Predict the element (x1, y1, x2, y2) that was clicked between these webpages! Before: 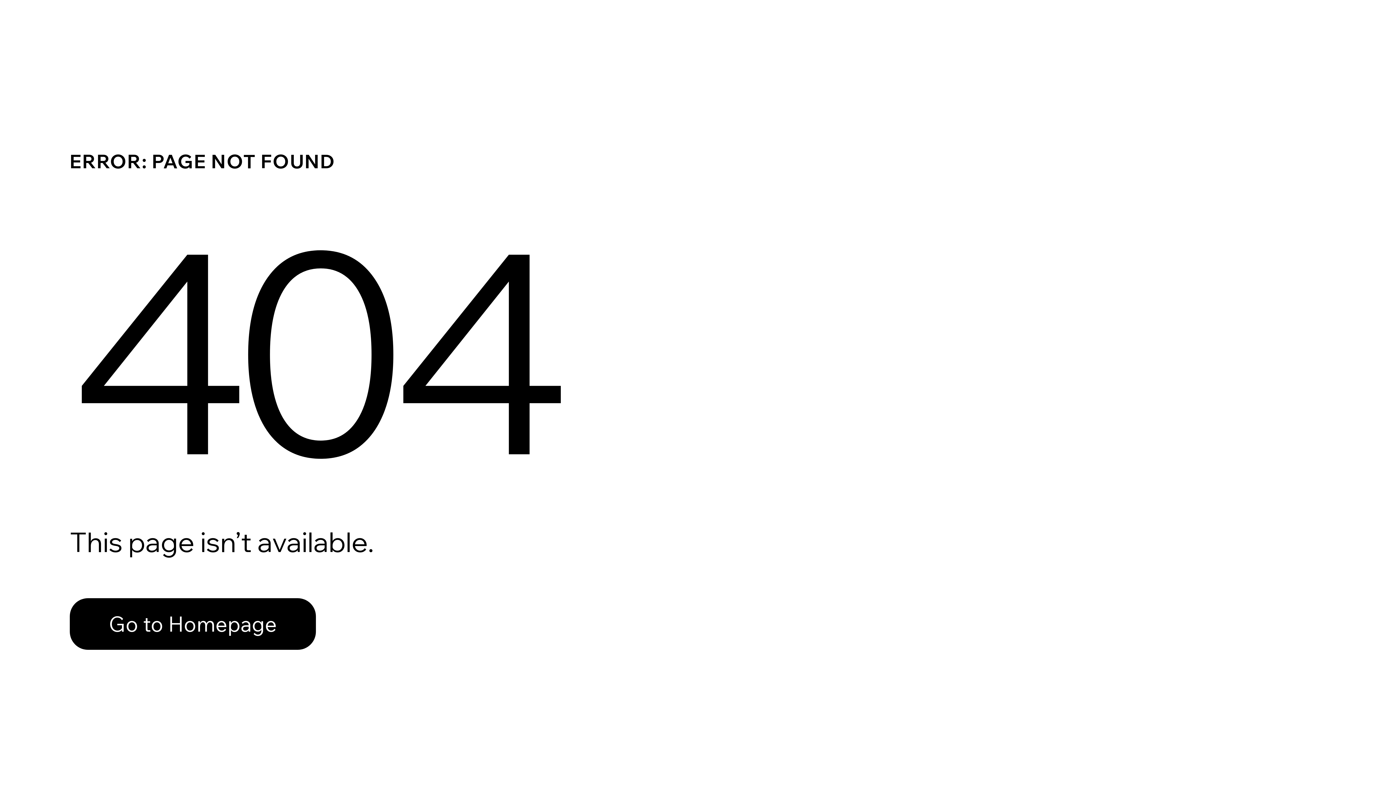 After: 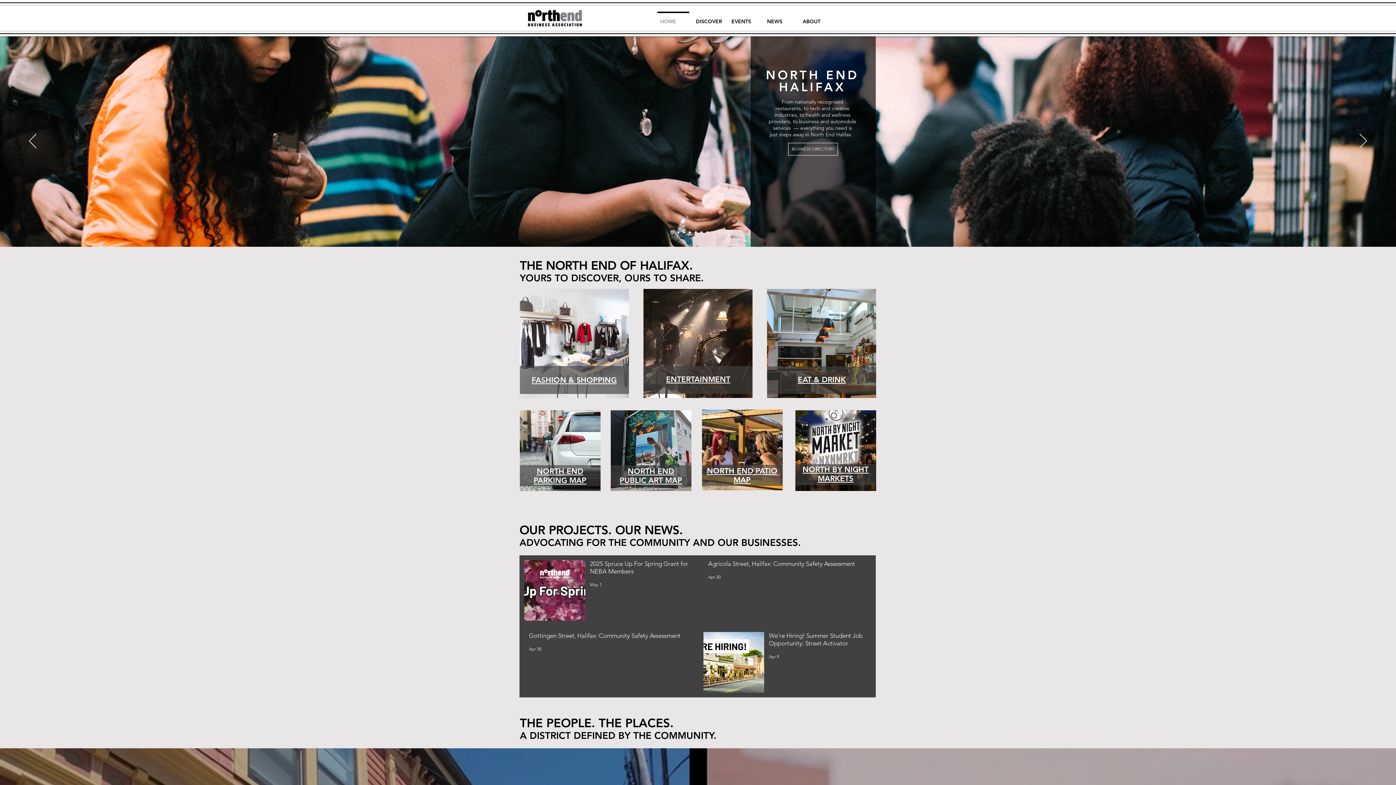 Action: bbox: (69, 582, 768, 659) label: Go to Homepage